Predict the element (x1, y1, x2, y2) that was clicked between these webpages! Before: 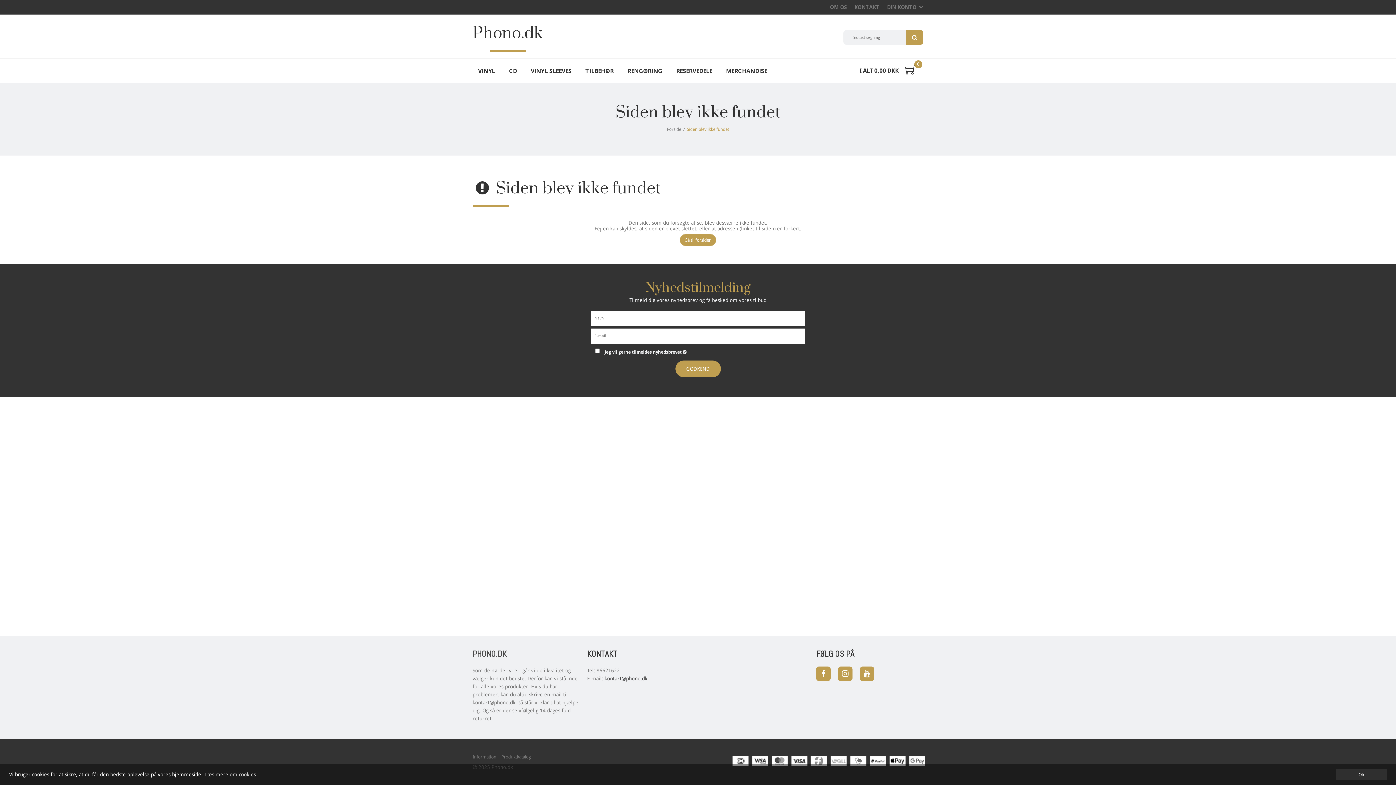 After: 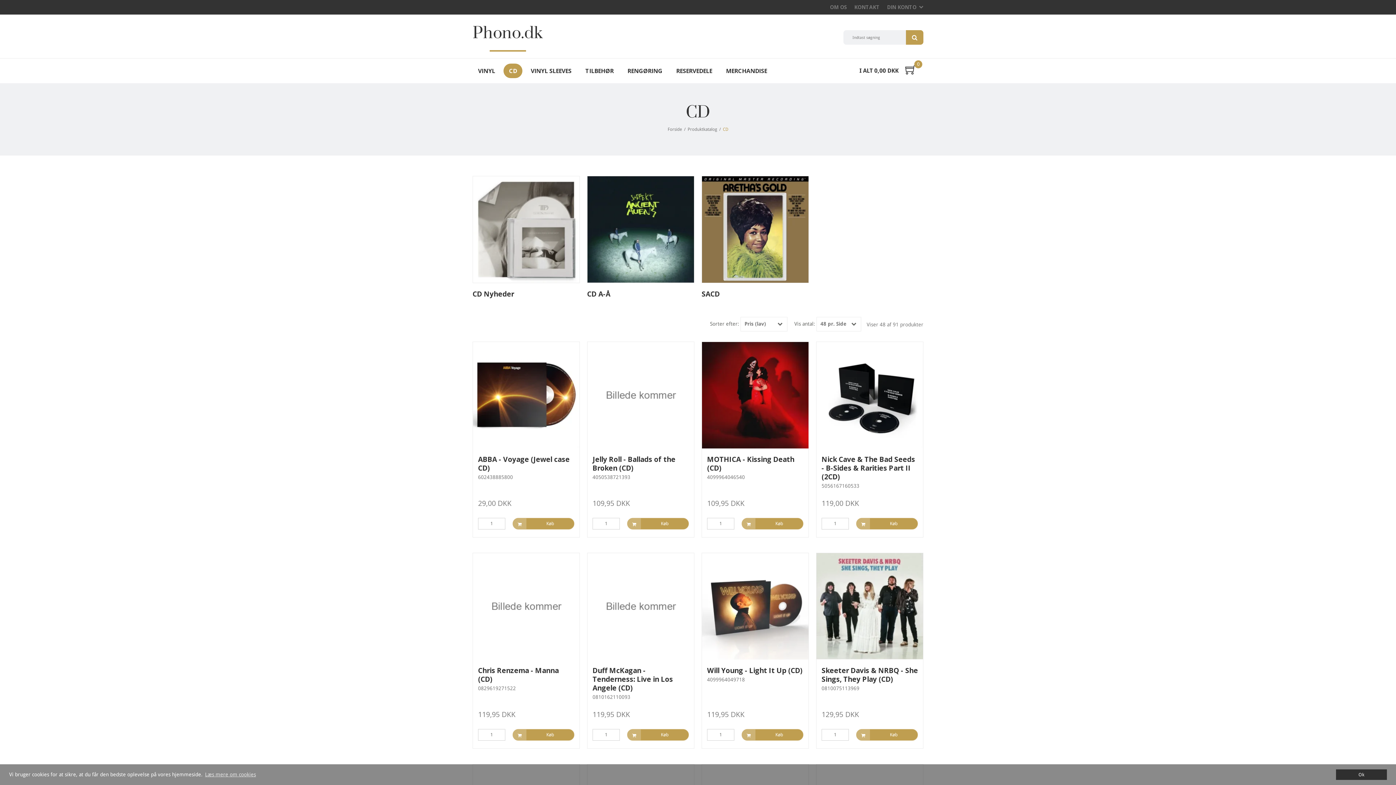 Action: bbox: (509, 63, 517, 78) label: CD